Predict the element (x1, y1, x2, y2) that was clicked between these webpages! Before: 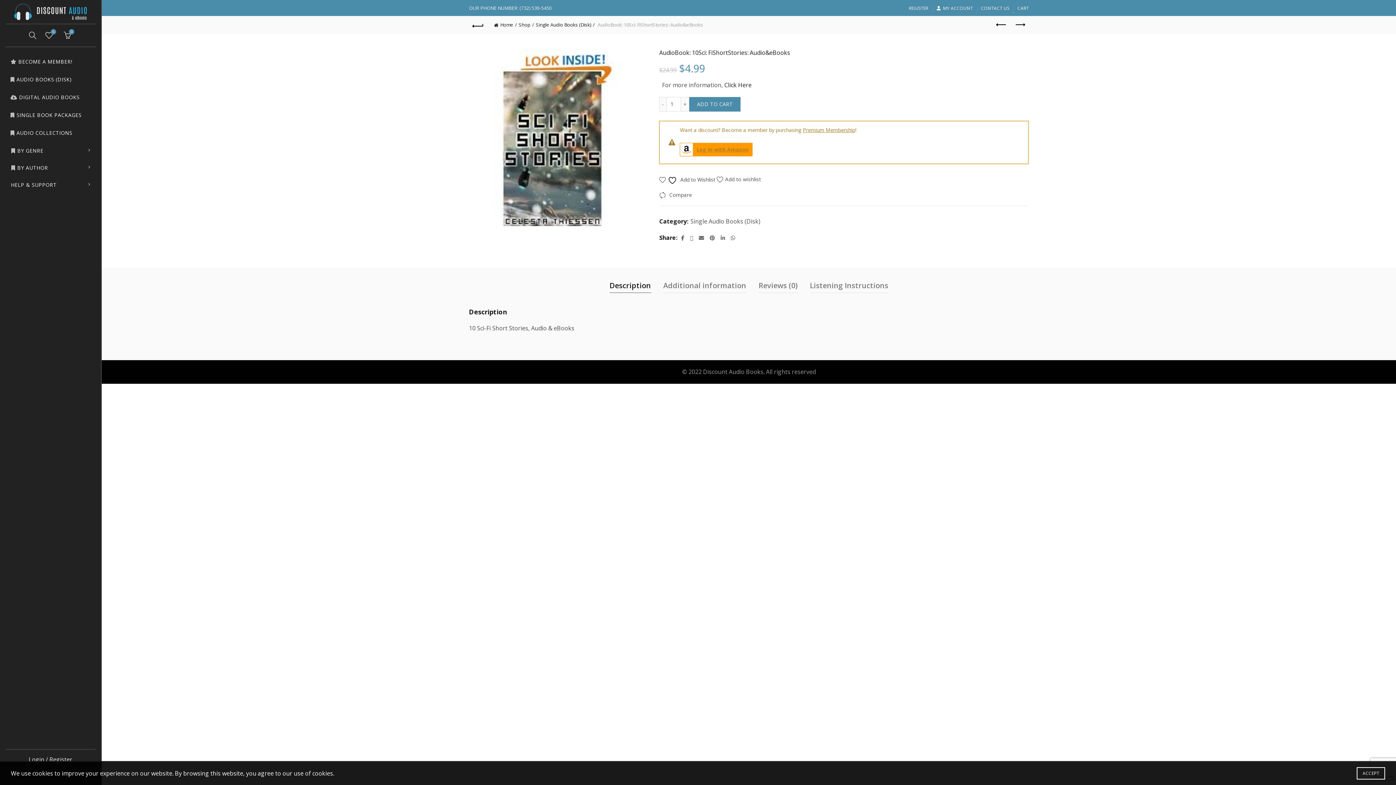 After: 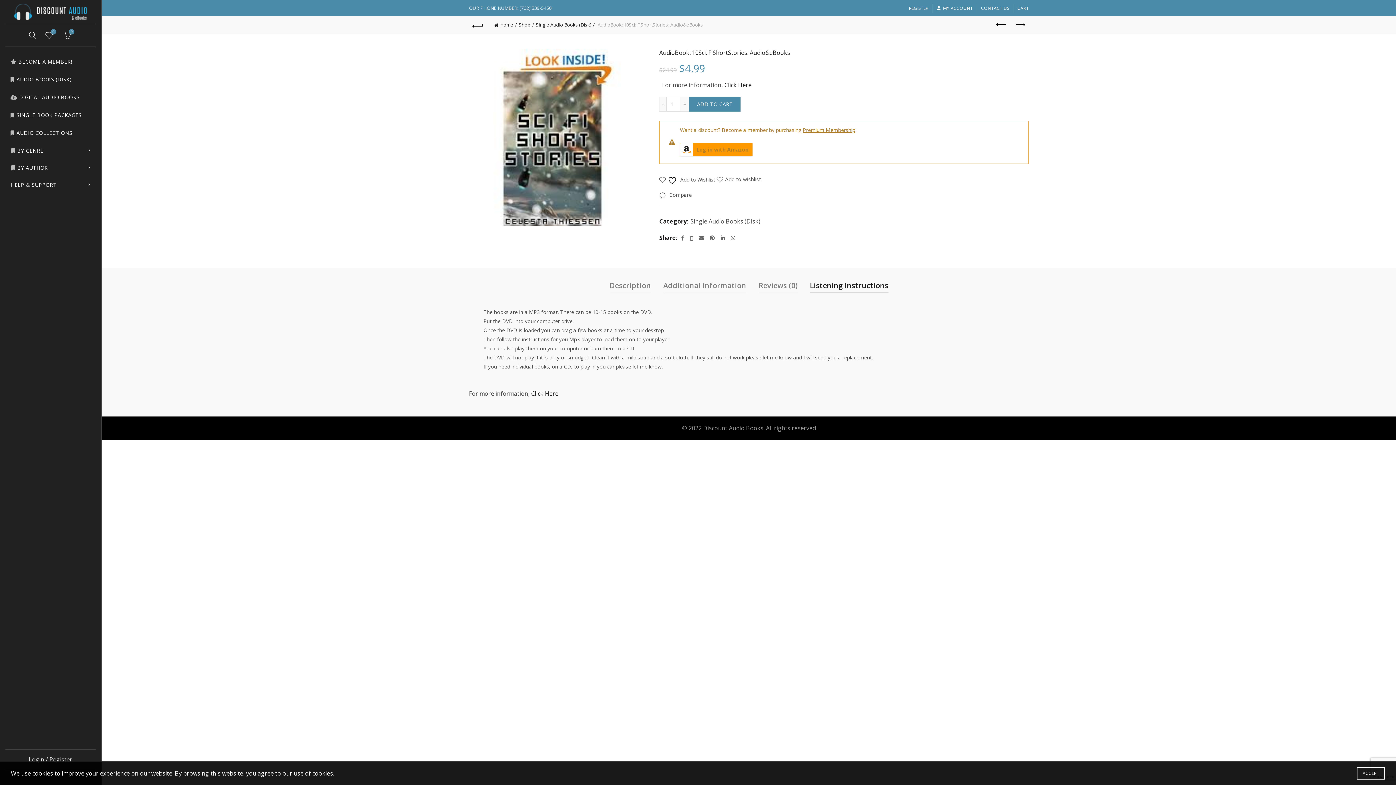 Action: label: Listening Instructions bbox: (810, 278, 888, 292)